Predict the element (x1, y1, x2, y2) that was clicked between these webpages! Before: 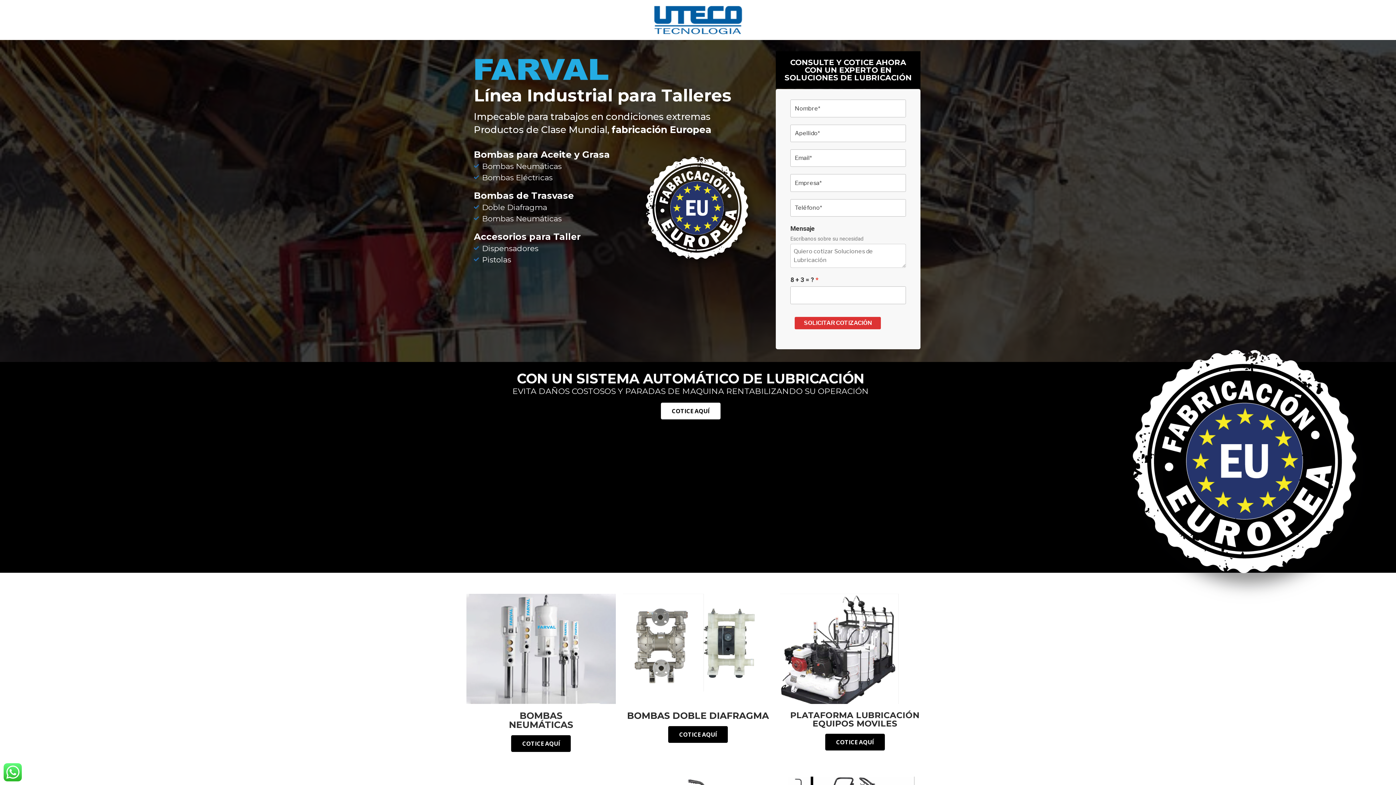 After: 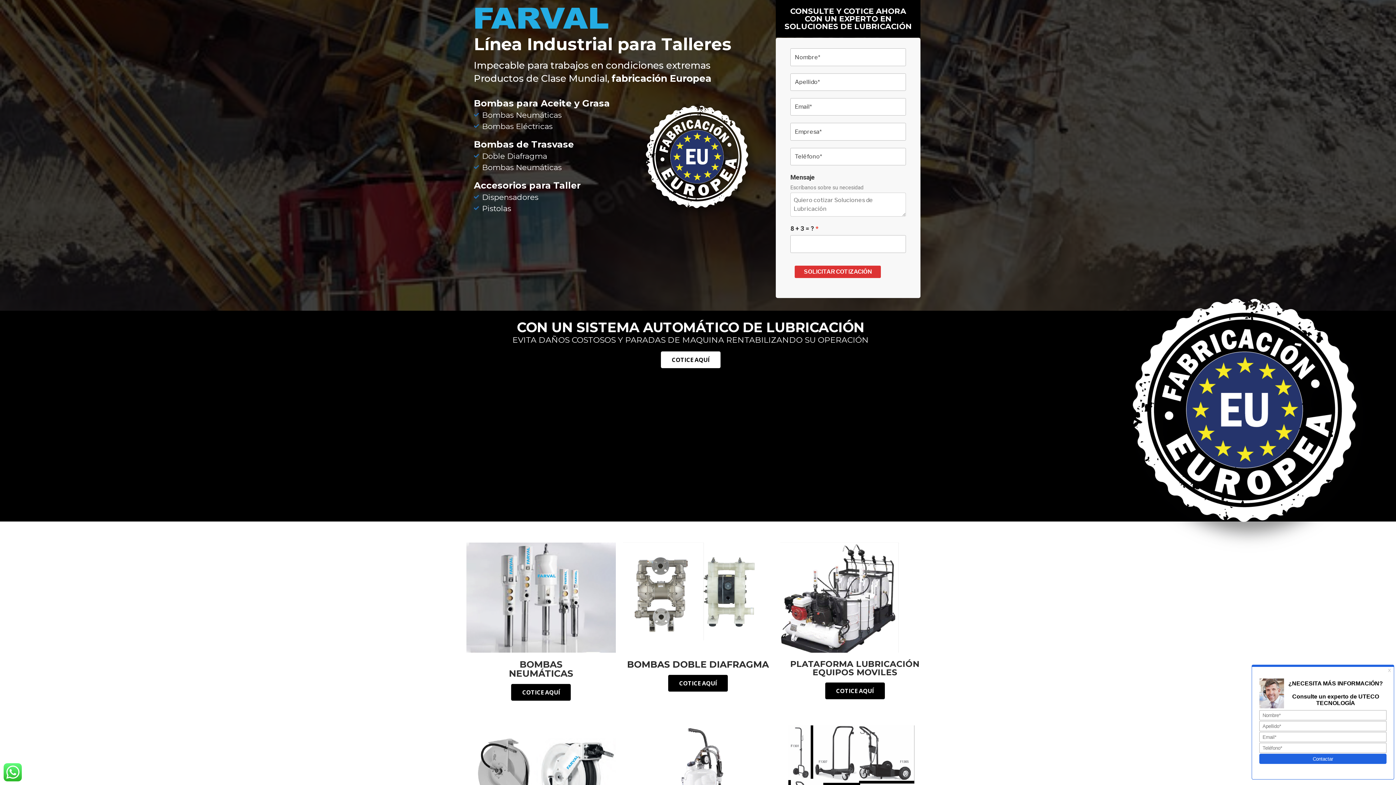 Action: label: COTICE AQUÍ bbox: (668, 726, 727, 743)